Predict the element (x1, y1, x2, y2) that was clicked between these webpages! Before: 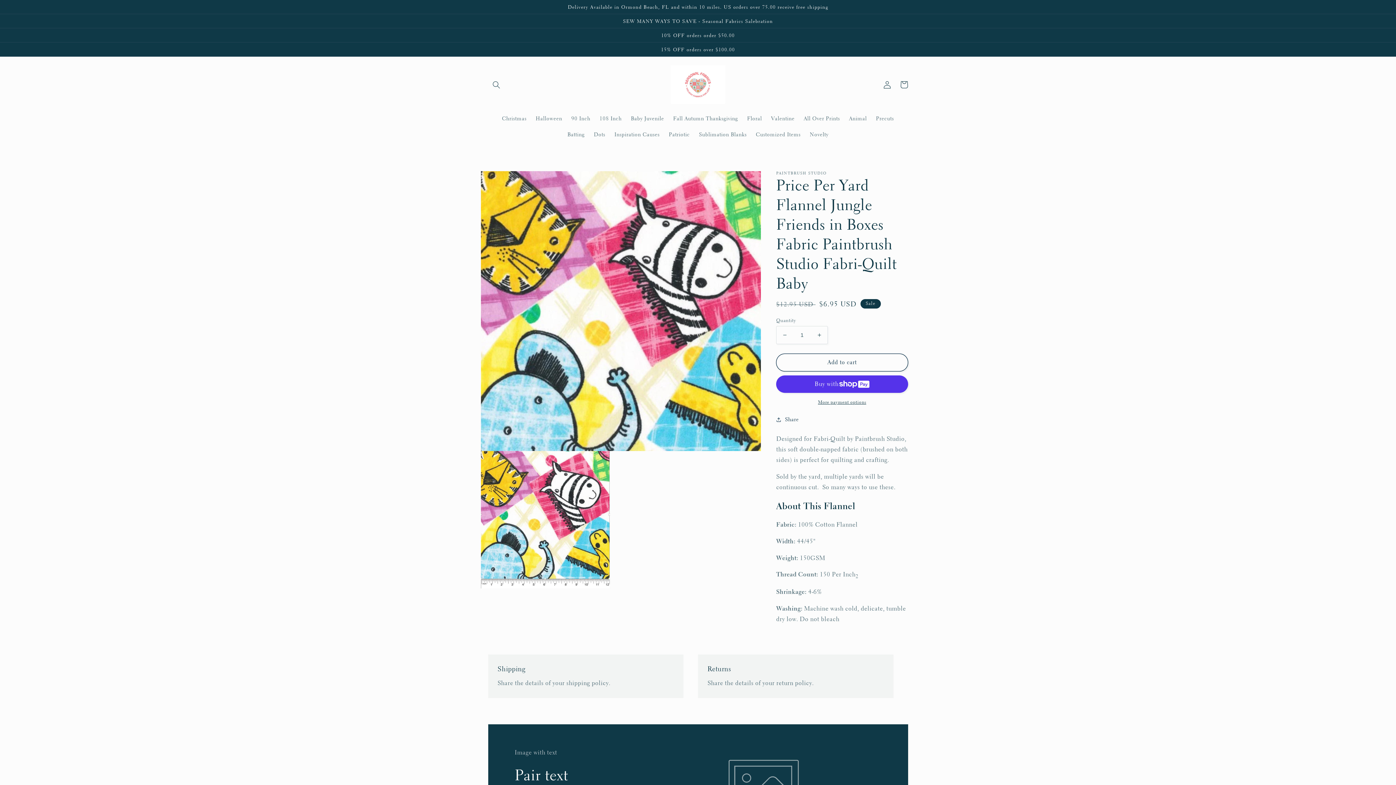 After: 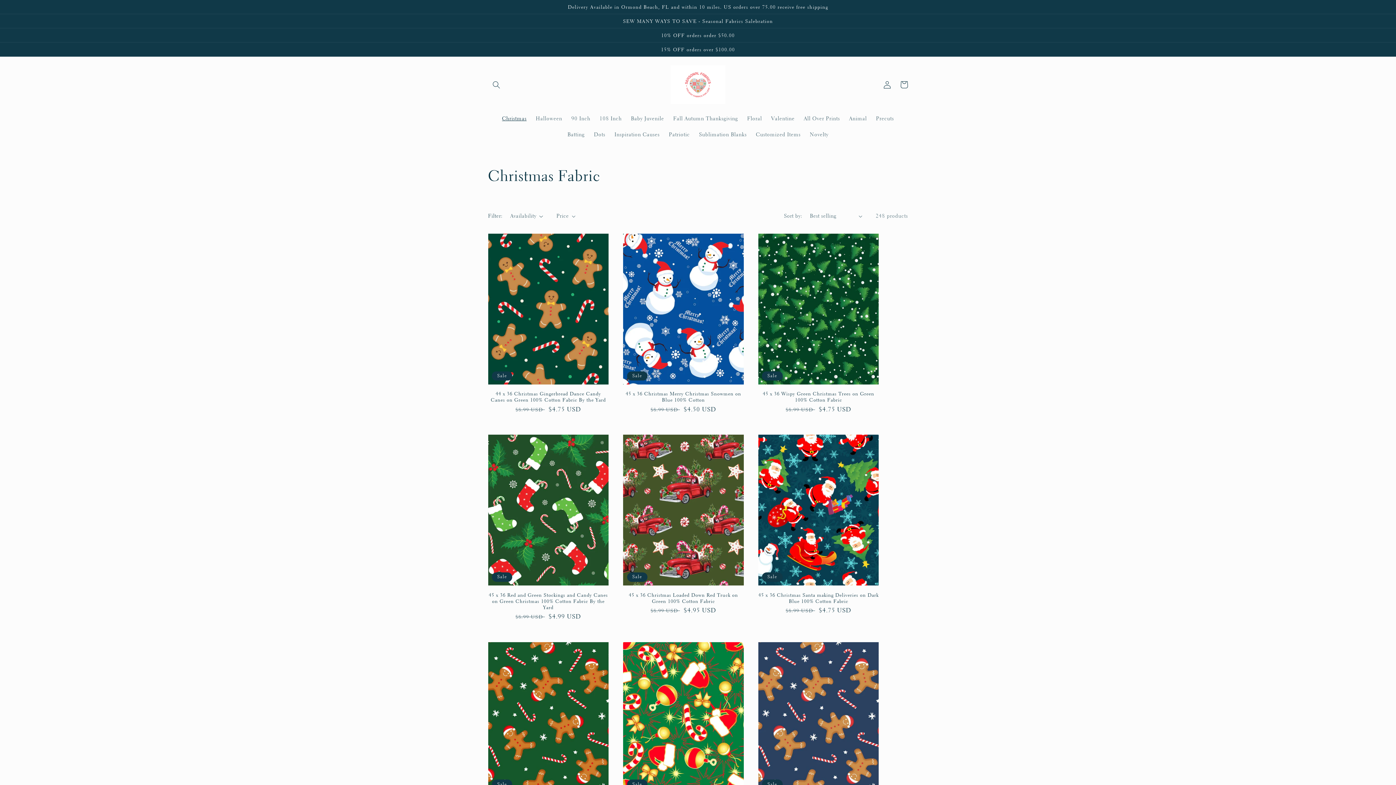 Action: label: Christmas bbox: (497, 110, 531, 126)